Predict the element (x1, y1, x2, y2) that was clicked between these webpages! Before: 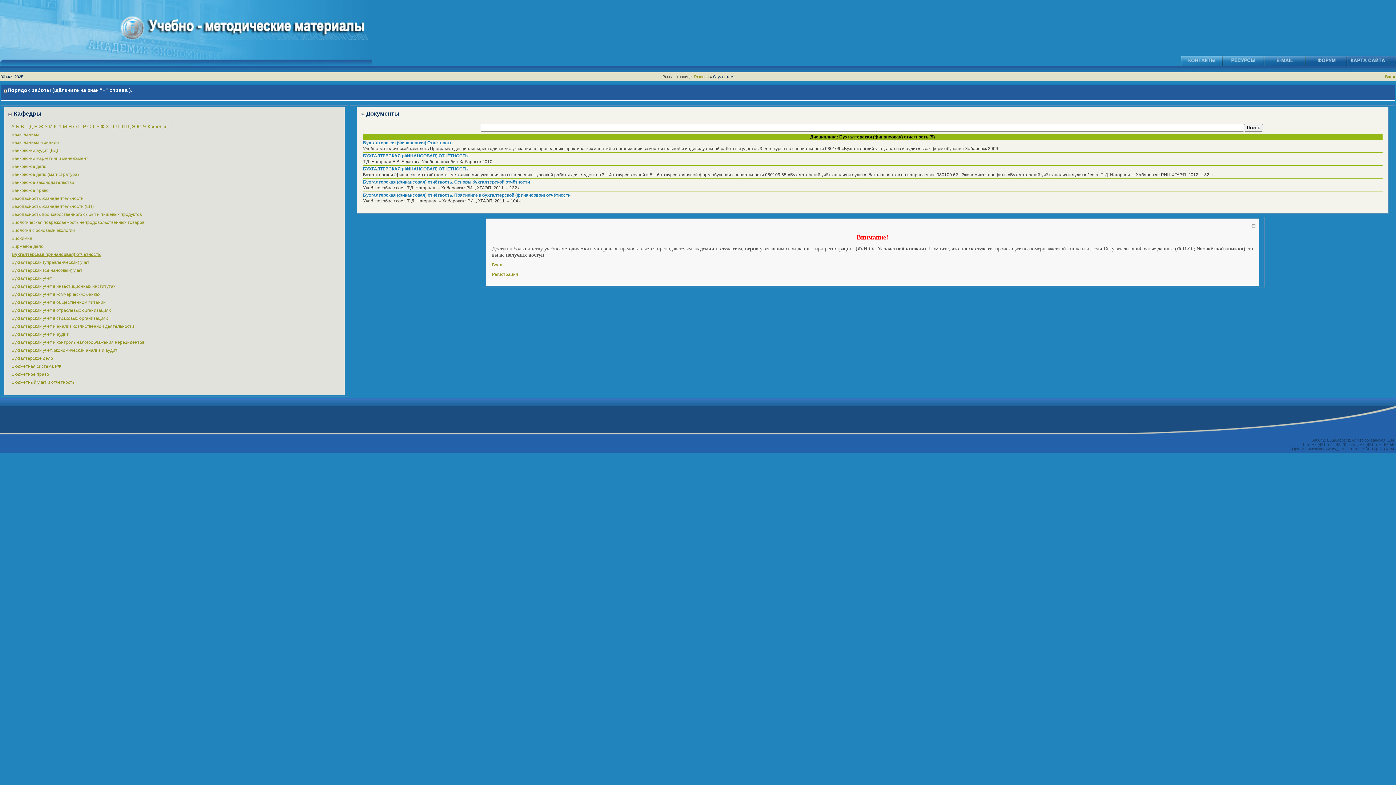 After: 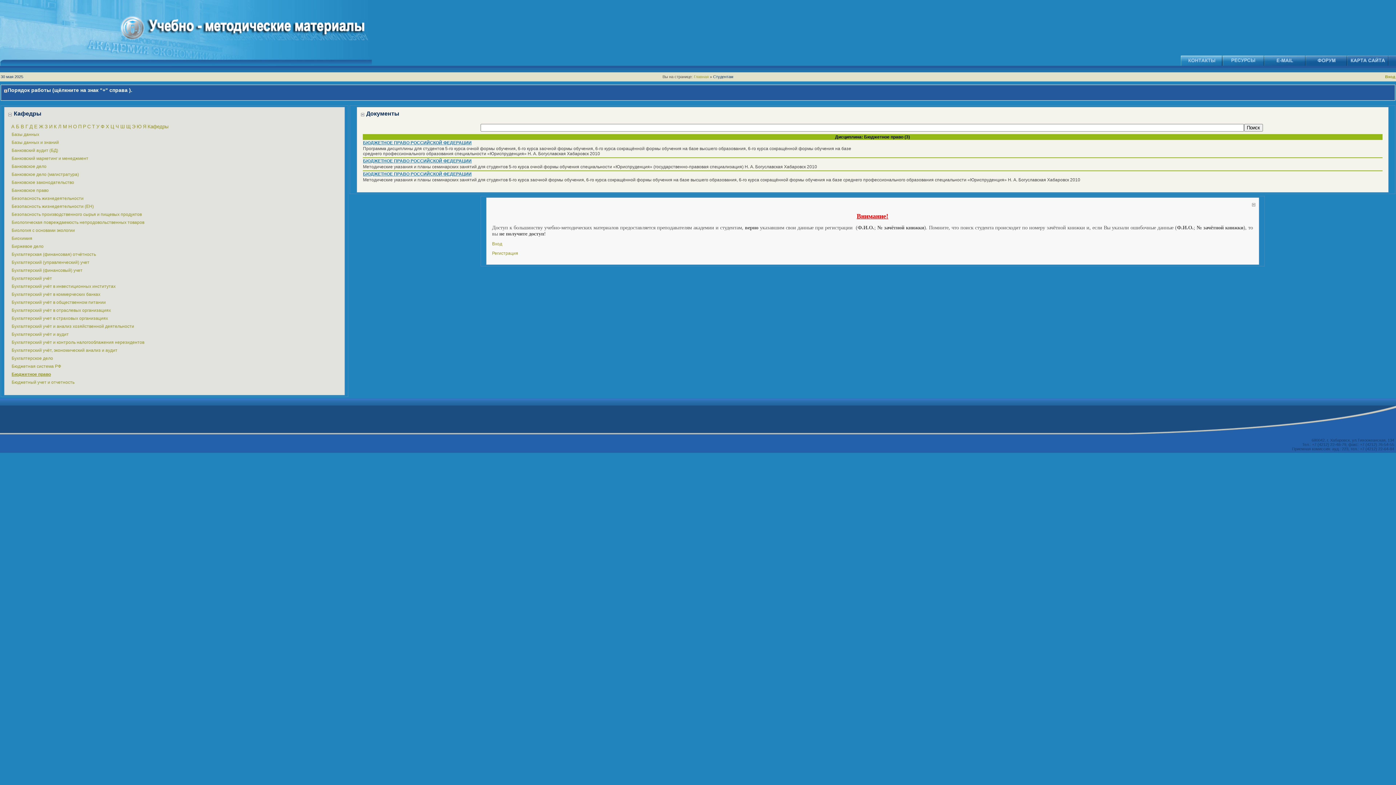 Action: label: Бюджетное право bbox: (11, 372, 49, 377)